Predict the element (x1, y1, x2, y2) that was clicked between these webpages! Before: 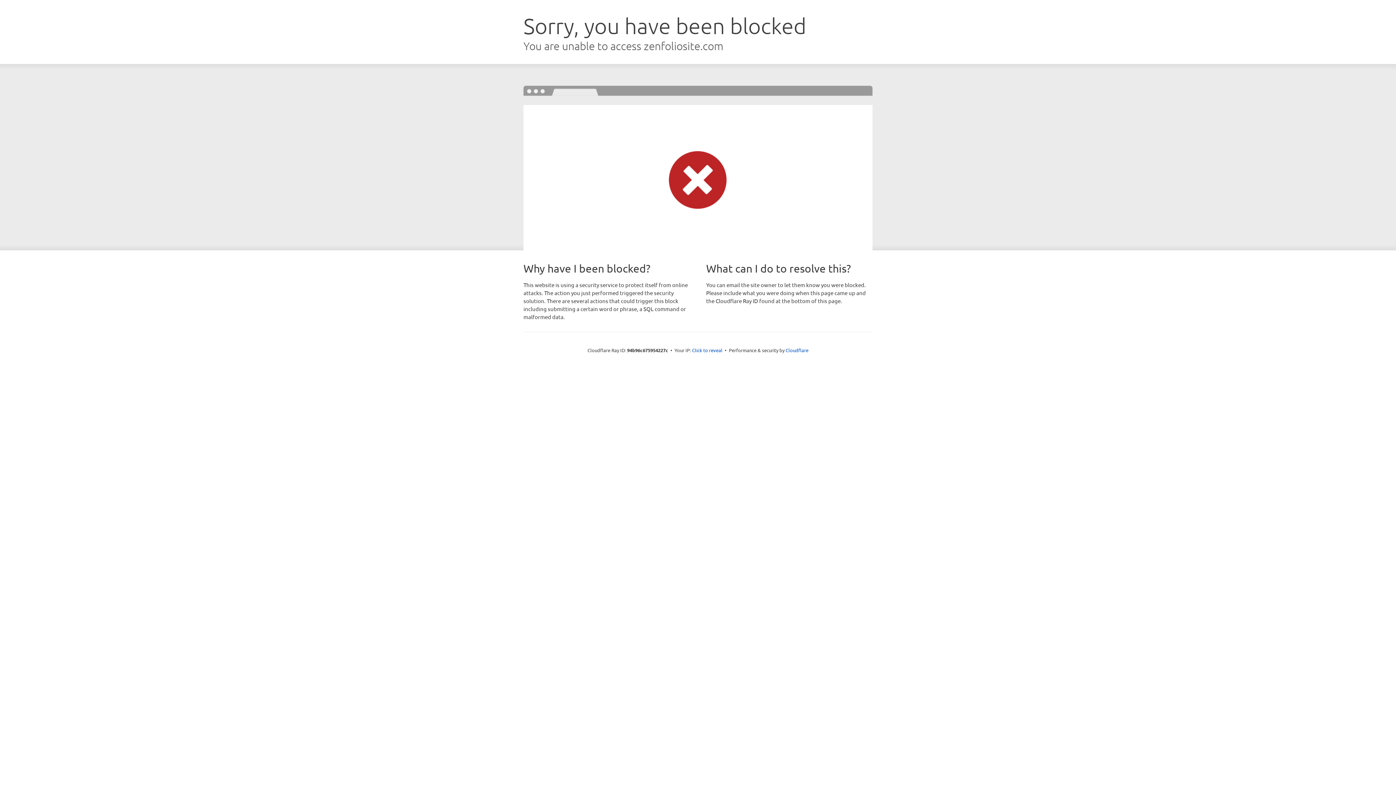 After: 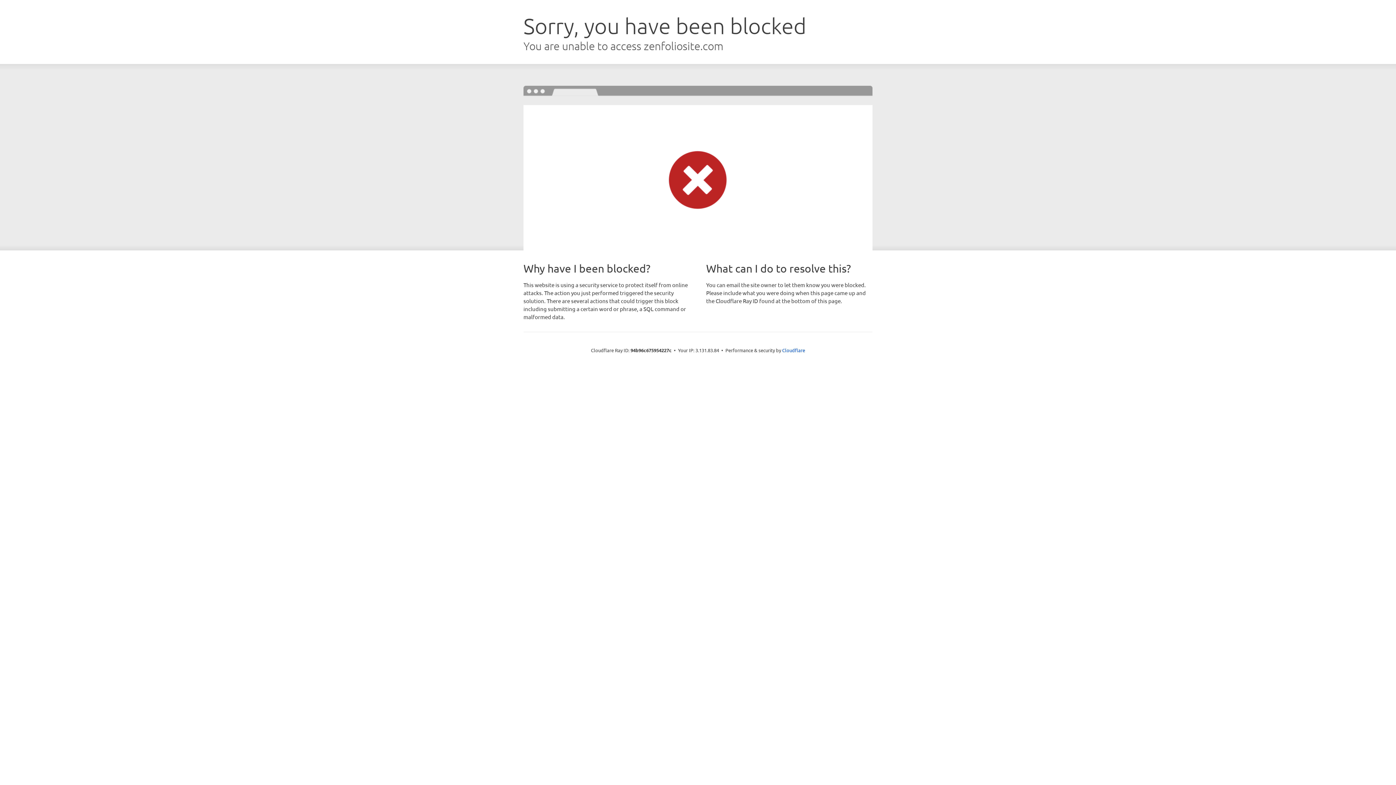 Action: label: Click to reveal bbox: (692, 346, 722, 353)